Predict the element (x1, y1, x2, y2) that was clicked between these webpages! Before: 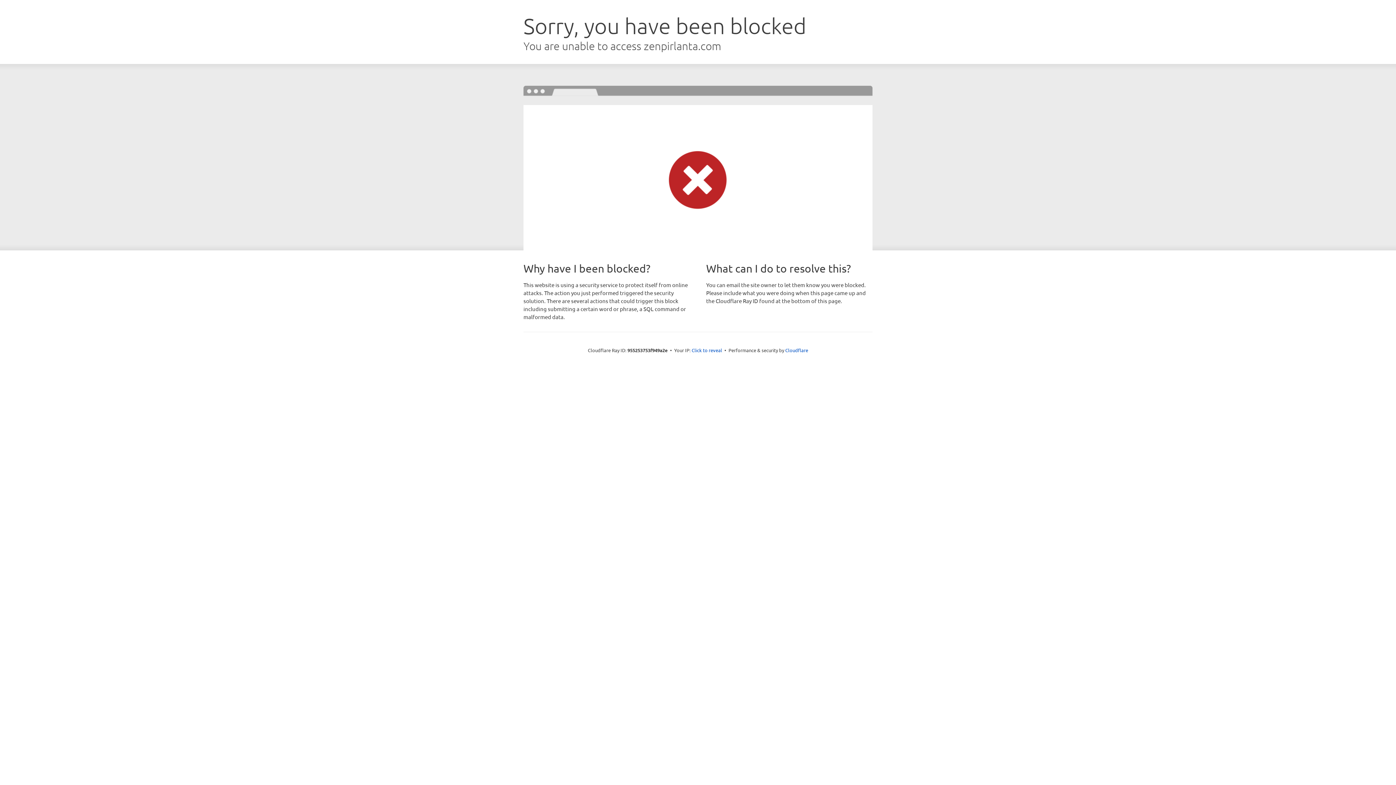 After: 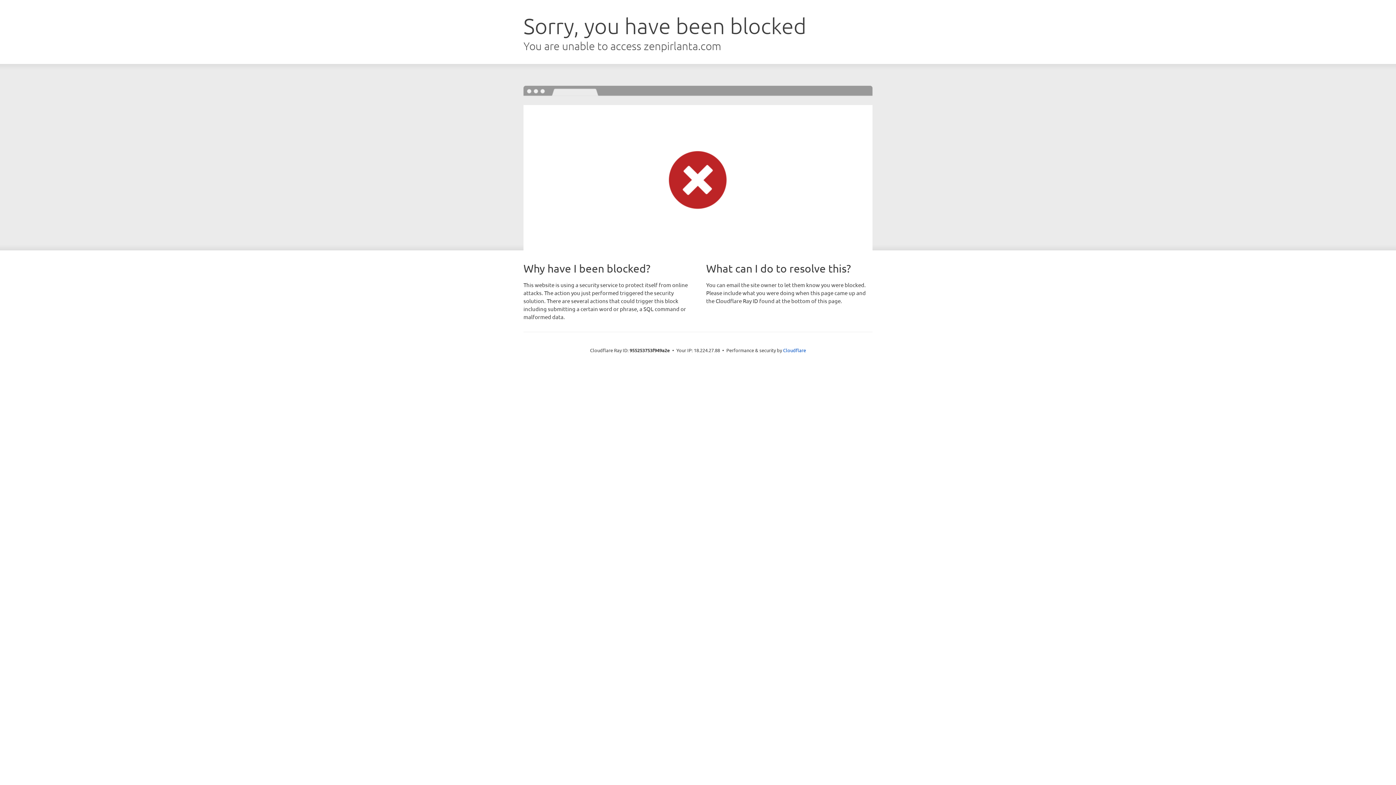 Action: label: Click to reveal bbox: (691, 346, 722, 353)